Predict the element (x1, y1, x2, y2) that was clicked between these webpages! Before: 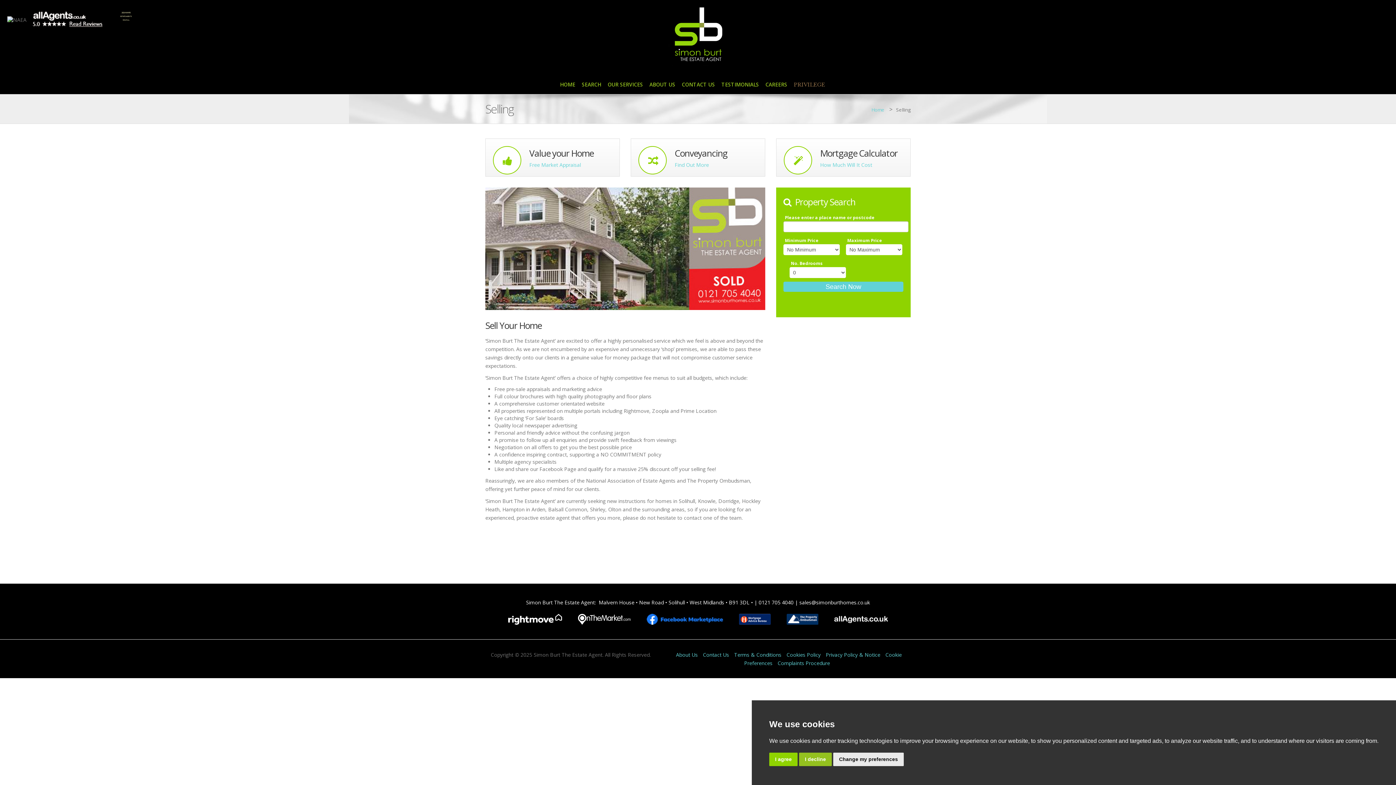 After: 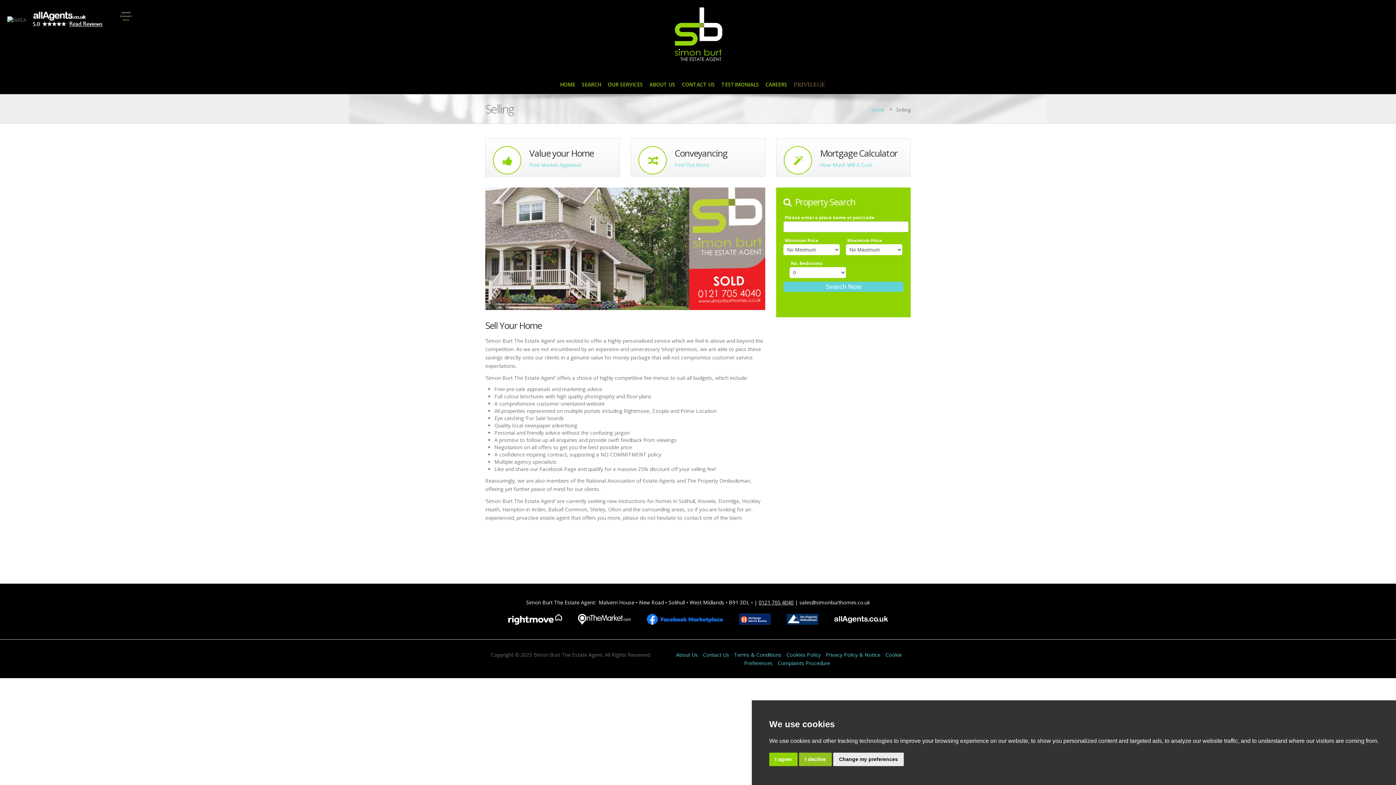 Action: label: 0121 705 4040 bbox: (758, 599, 793, 606)